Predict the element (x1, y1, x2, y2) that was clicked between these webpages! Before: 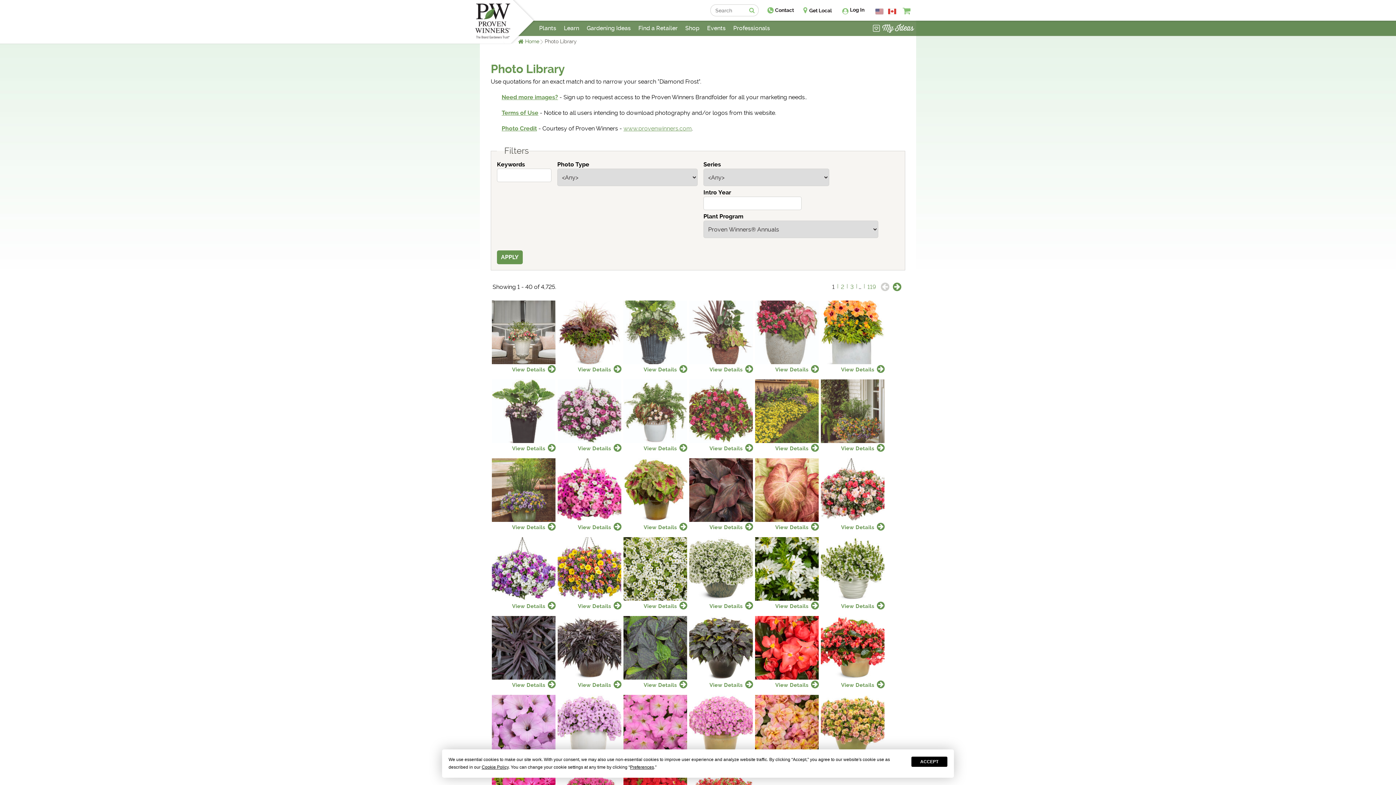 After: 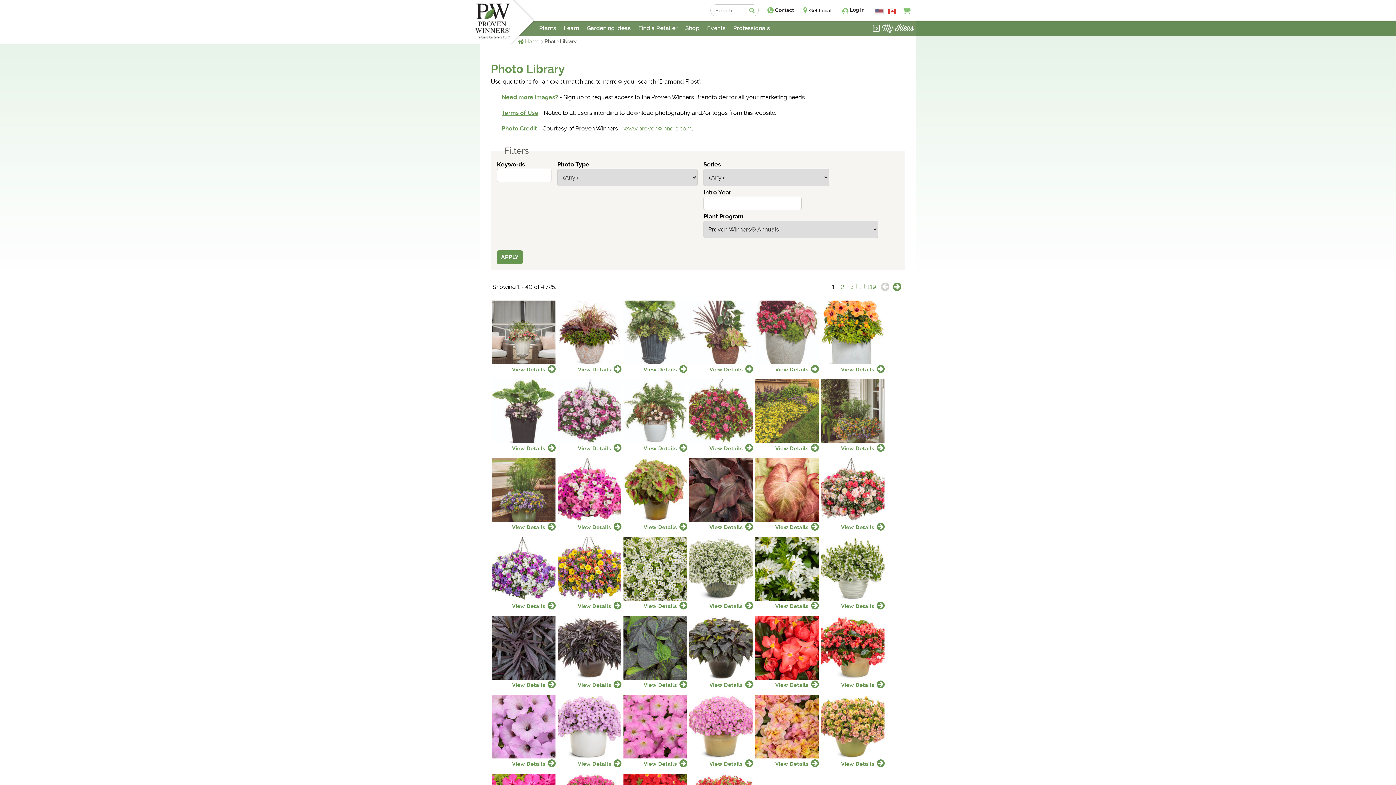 Action: label: ACCEPT bbox: (911, 757, 947, 767)